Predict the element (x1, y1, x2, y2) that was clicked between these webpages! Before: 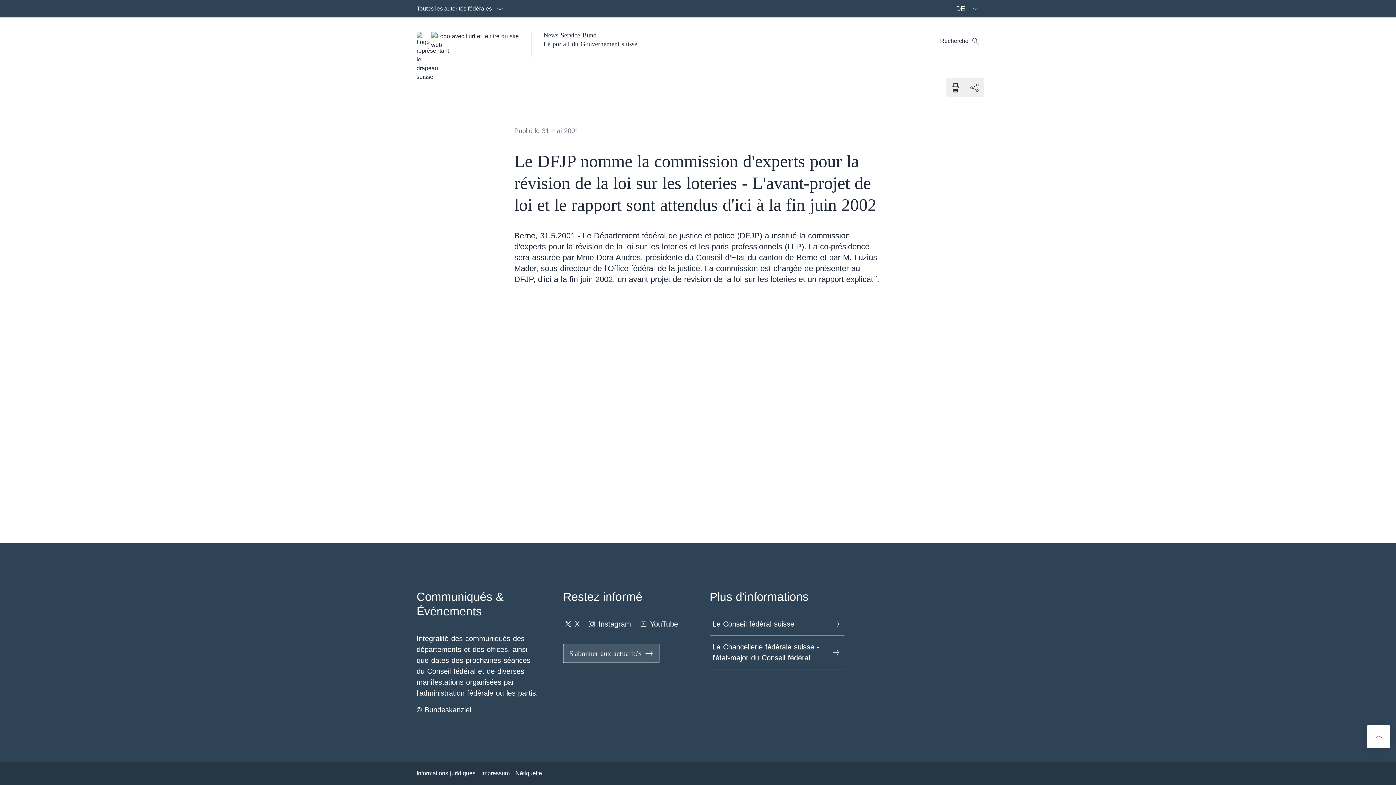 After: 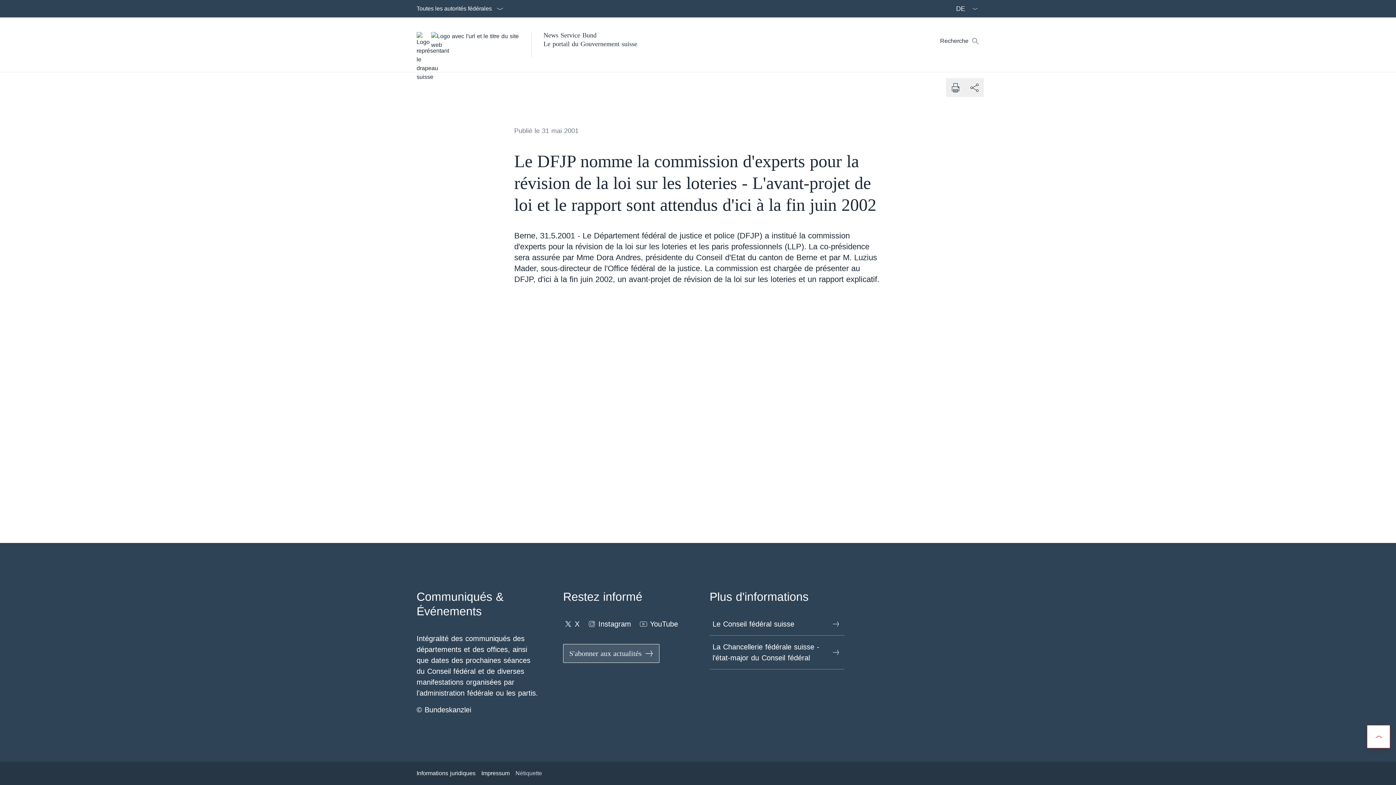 Action: label: Nétiquette Ouvrir le lien dans une nouvelle fenêtre bbox: (515, 766, 542, 781)